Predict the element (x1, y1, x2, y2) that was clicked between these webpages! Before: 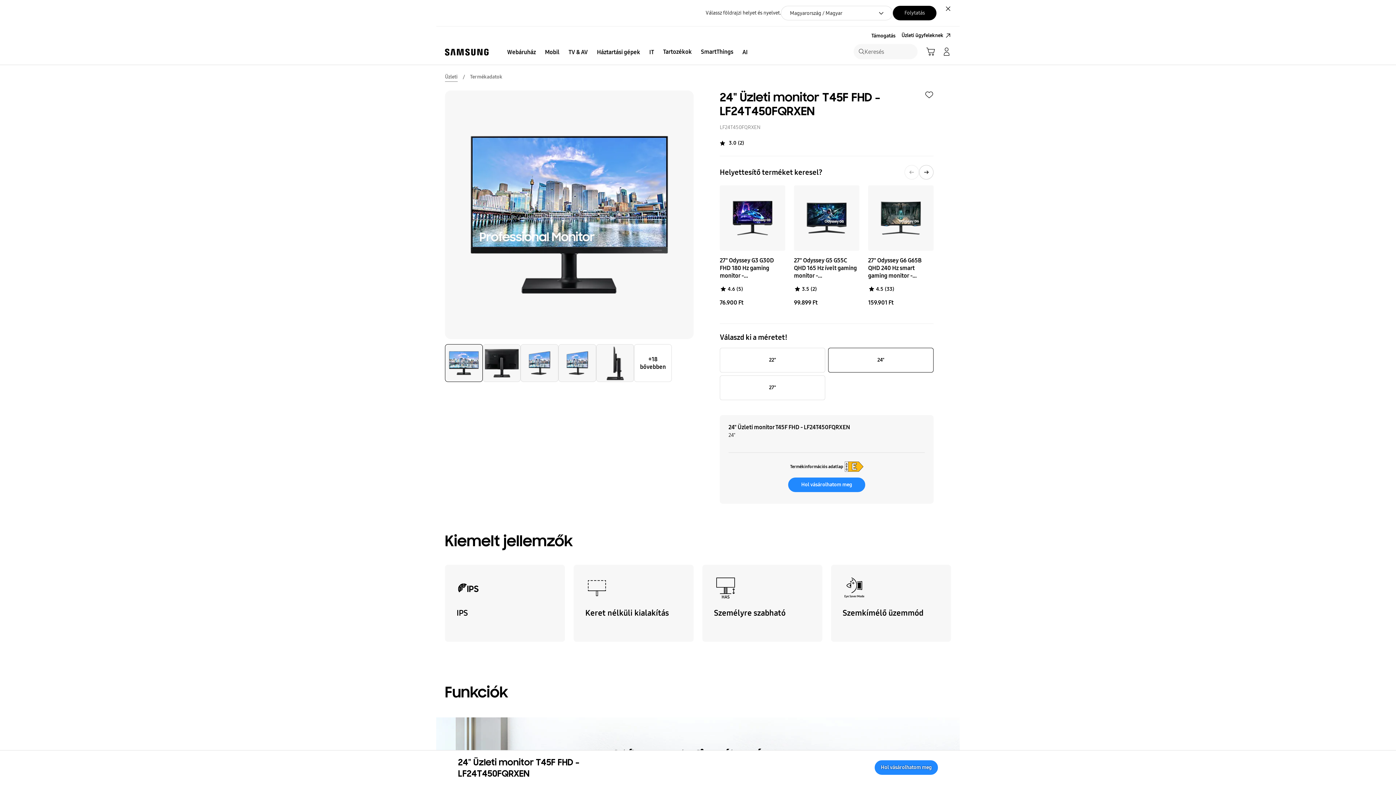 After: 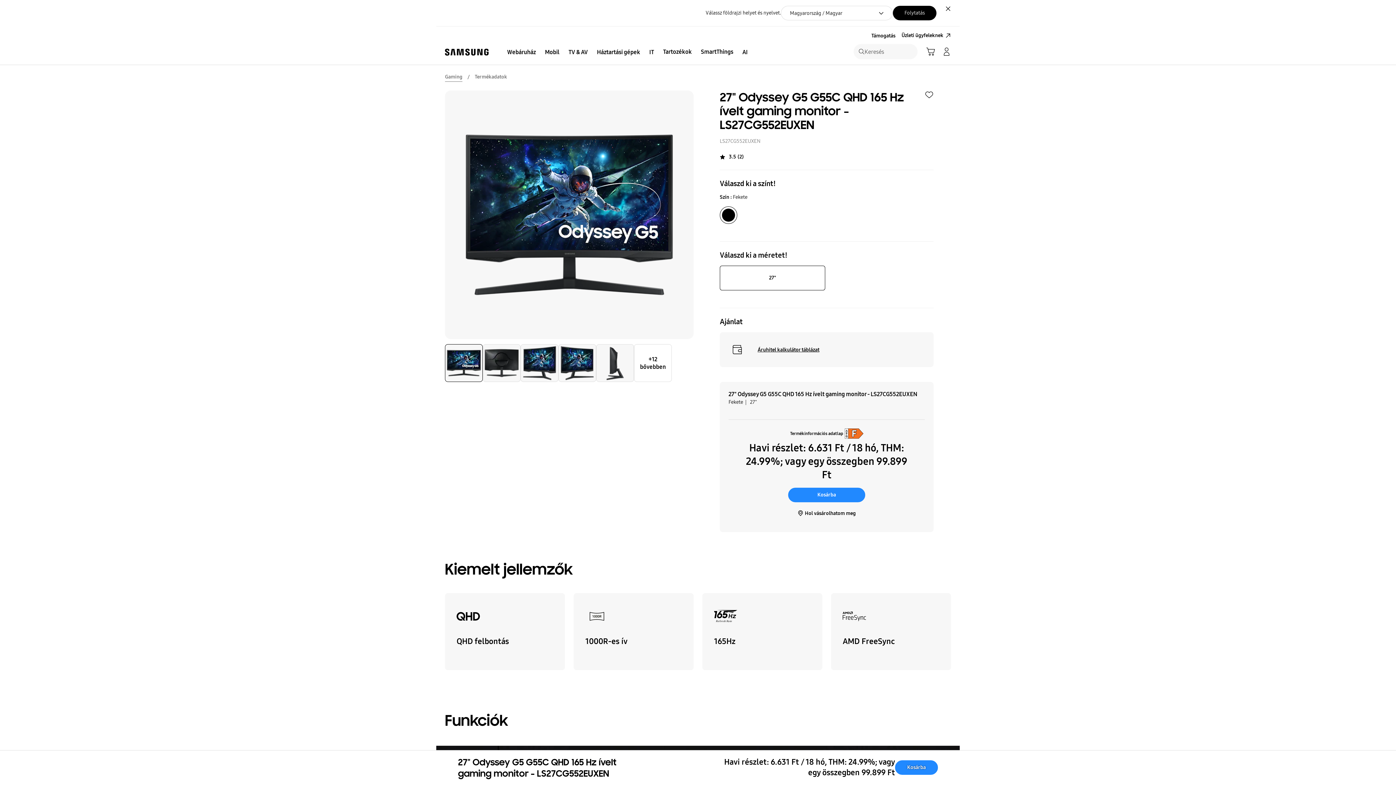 Action: bbox: (794, 185, 859, 250)